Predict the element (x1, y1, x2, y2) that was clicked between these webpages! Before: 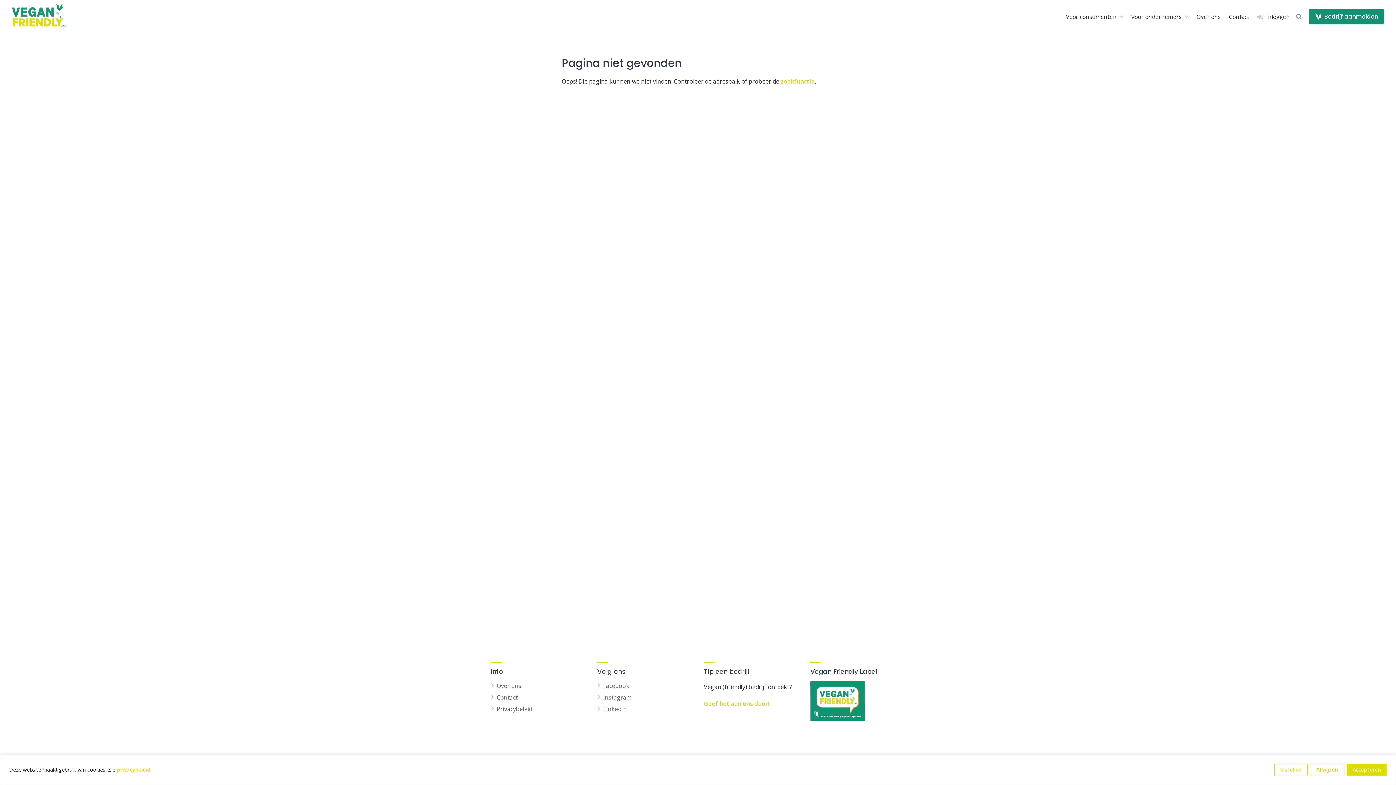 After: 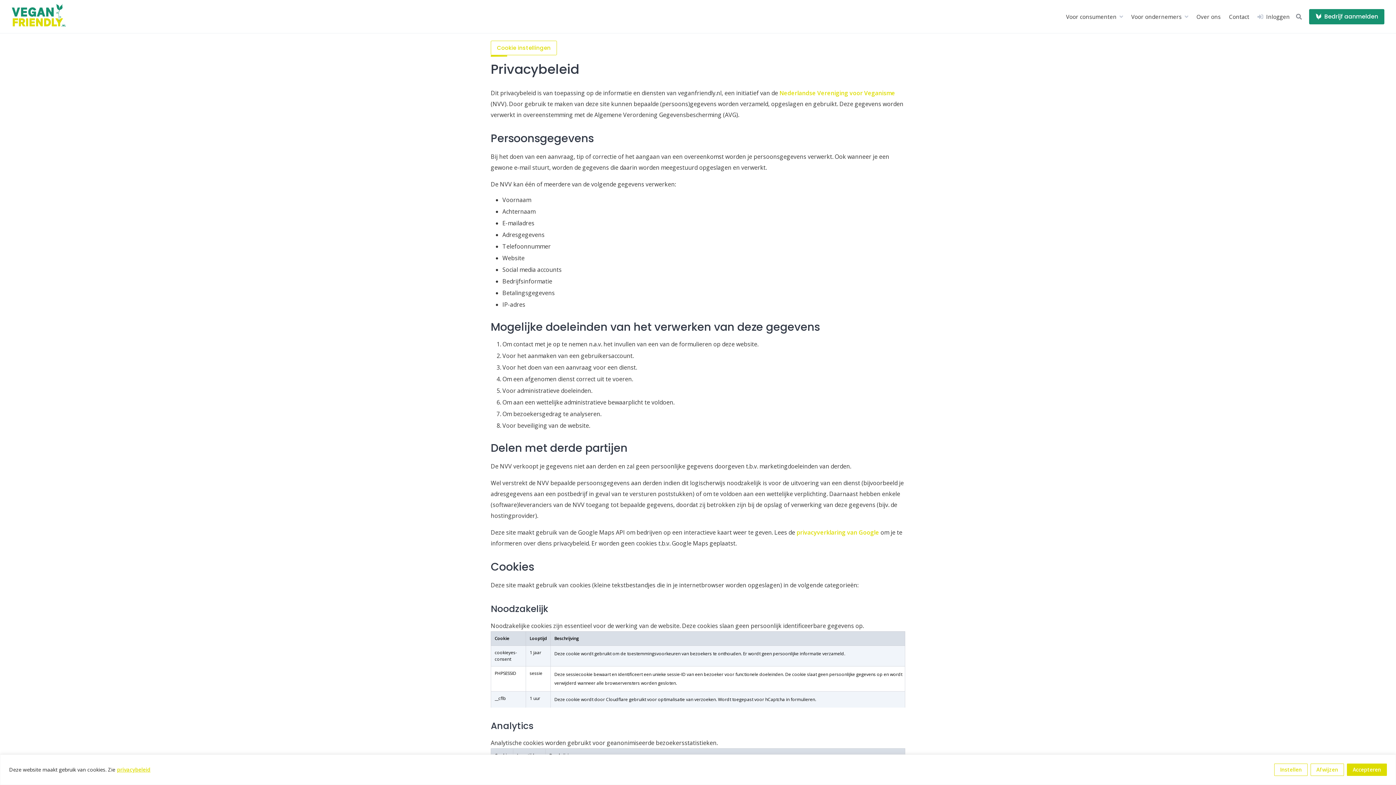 Action: bbox: (496, 705, 532, 713) label: Privacybeleid